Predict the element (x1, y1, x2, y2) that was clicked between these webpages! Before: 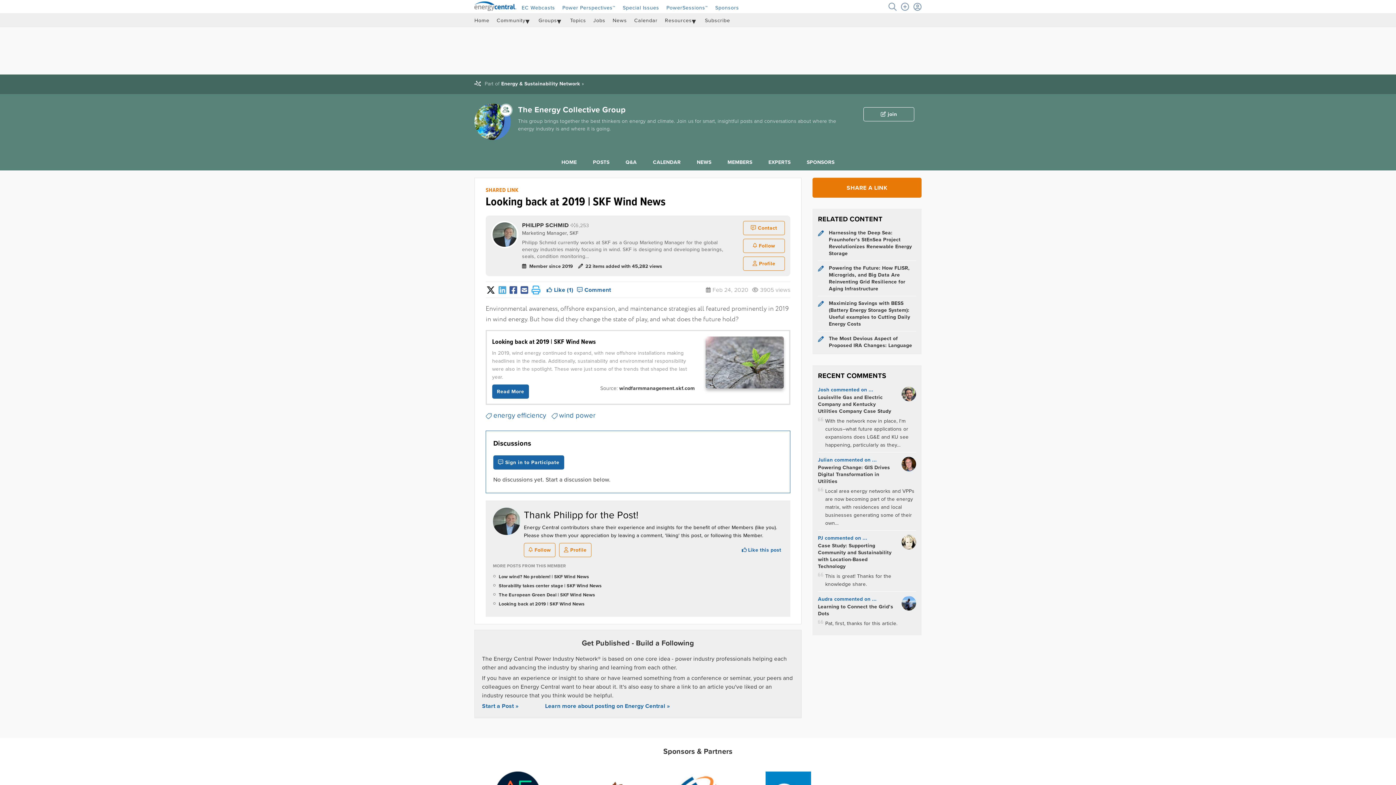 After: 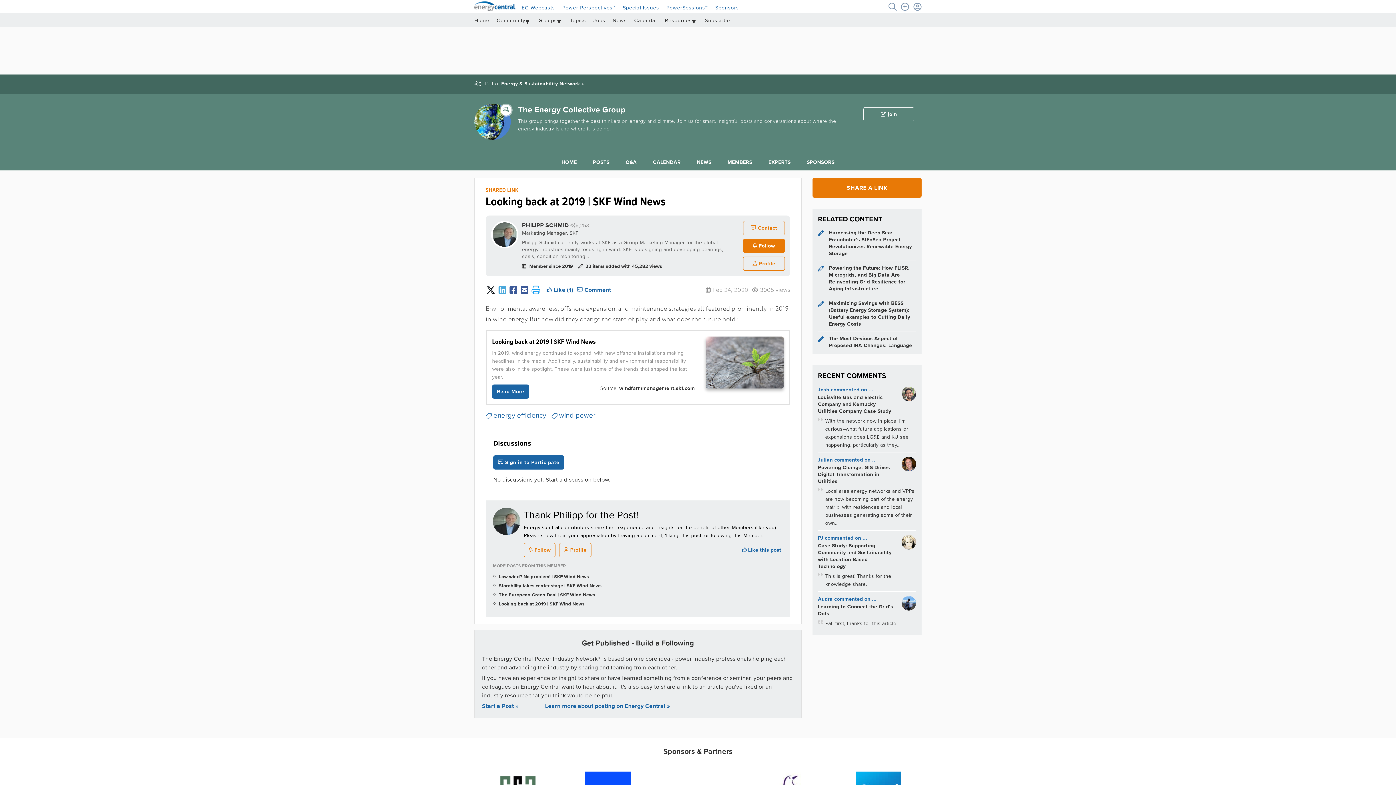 Action: label: Follow bbox: (759, 242, 775, 249)